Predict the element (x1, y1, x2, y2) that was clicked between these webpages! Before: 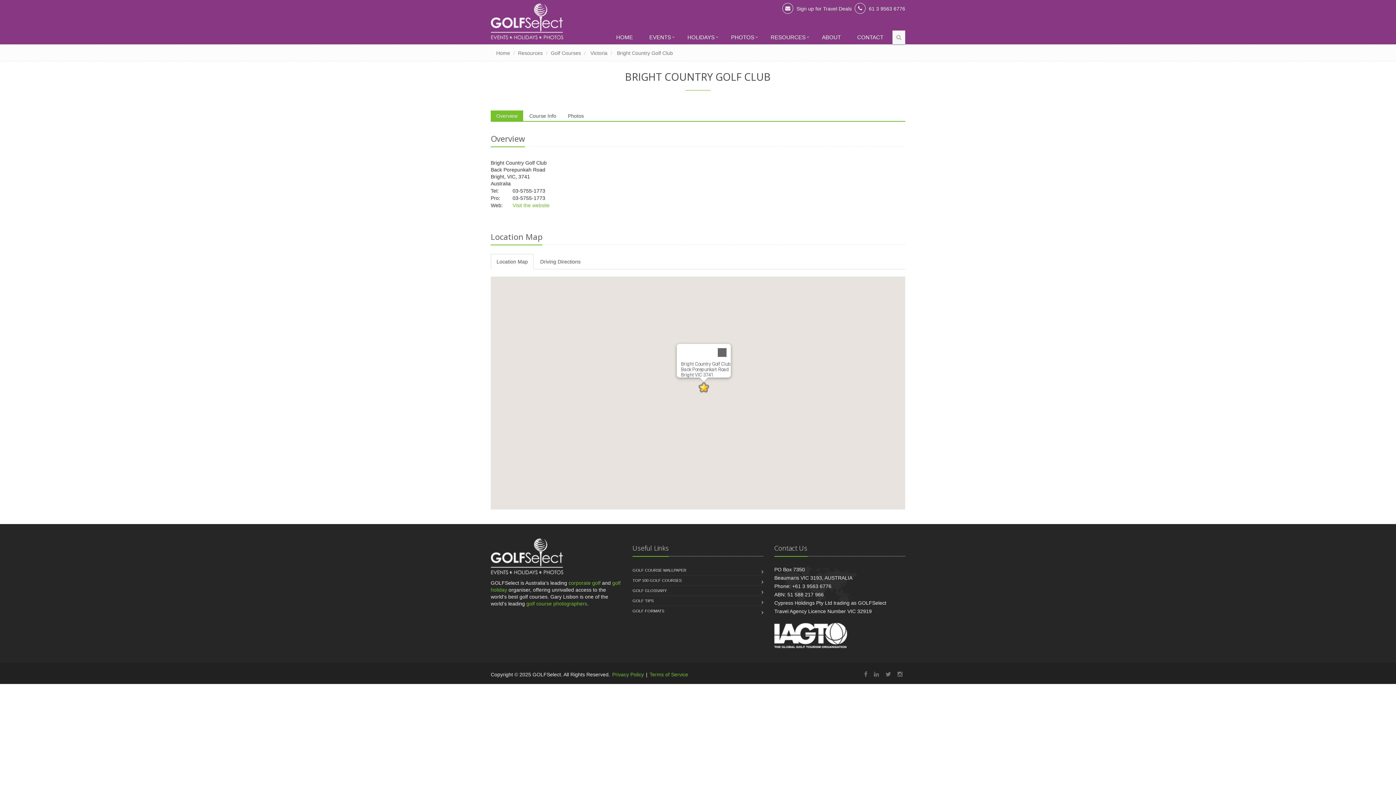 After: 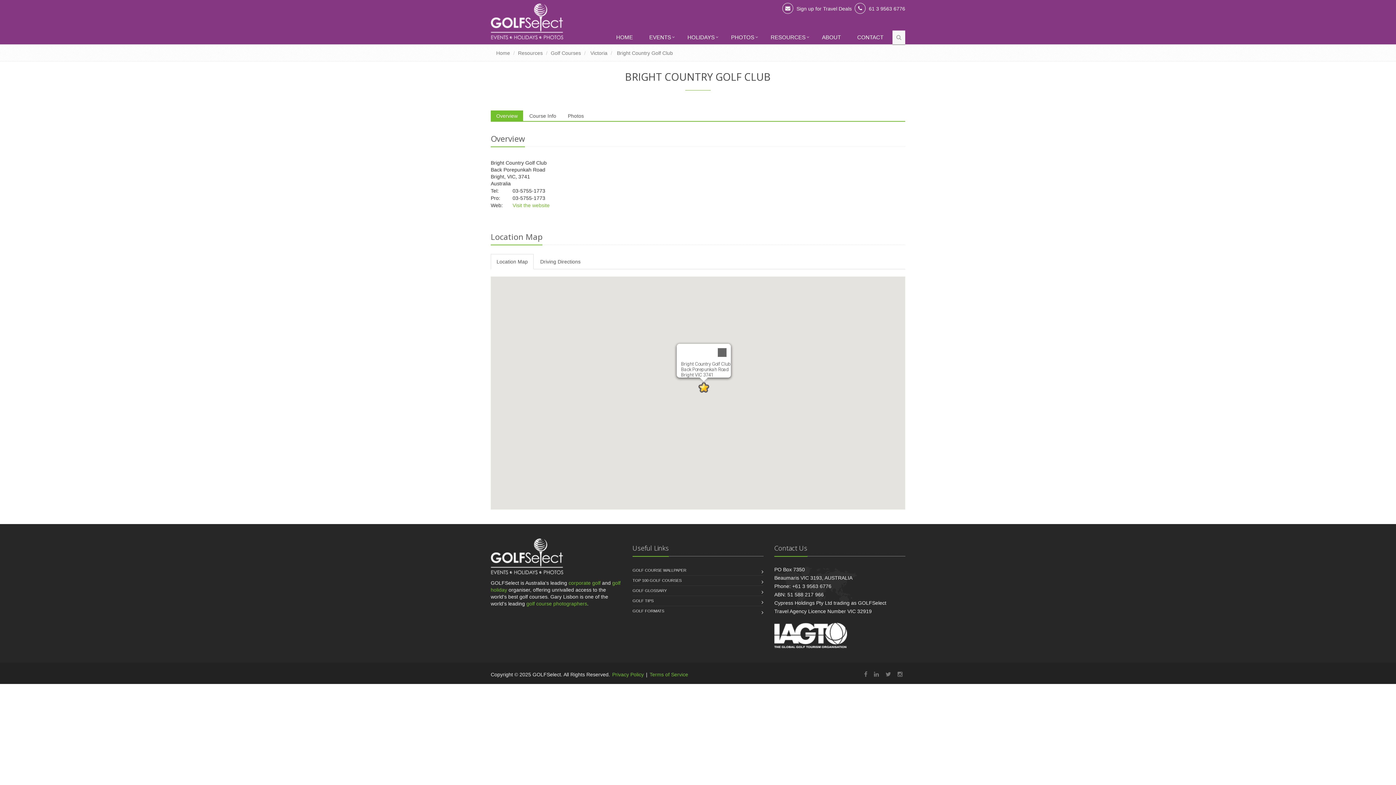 Action: label: Location Map bbox: (490, 254, 533, 269)